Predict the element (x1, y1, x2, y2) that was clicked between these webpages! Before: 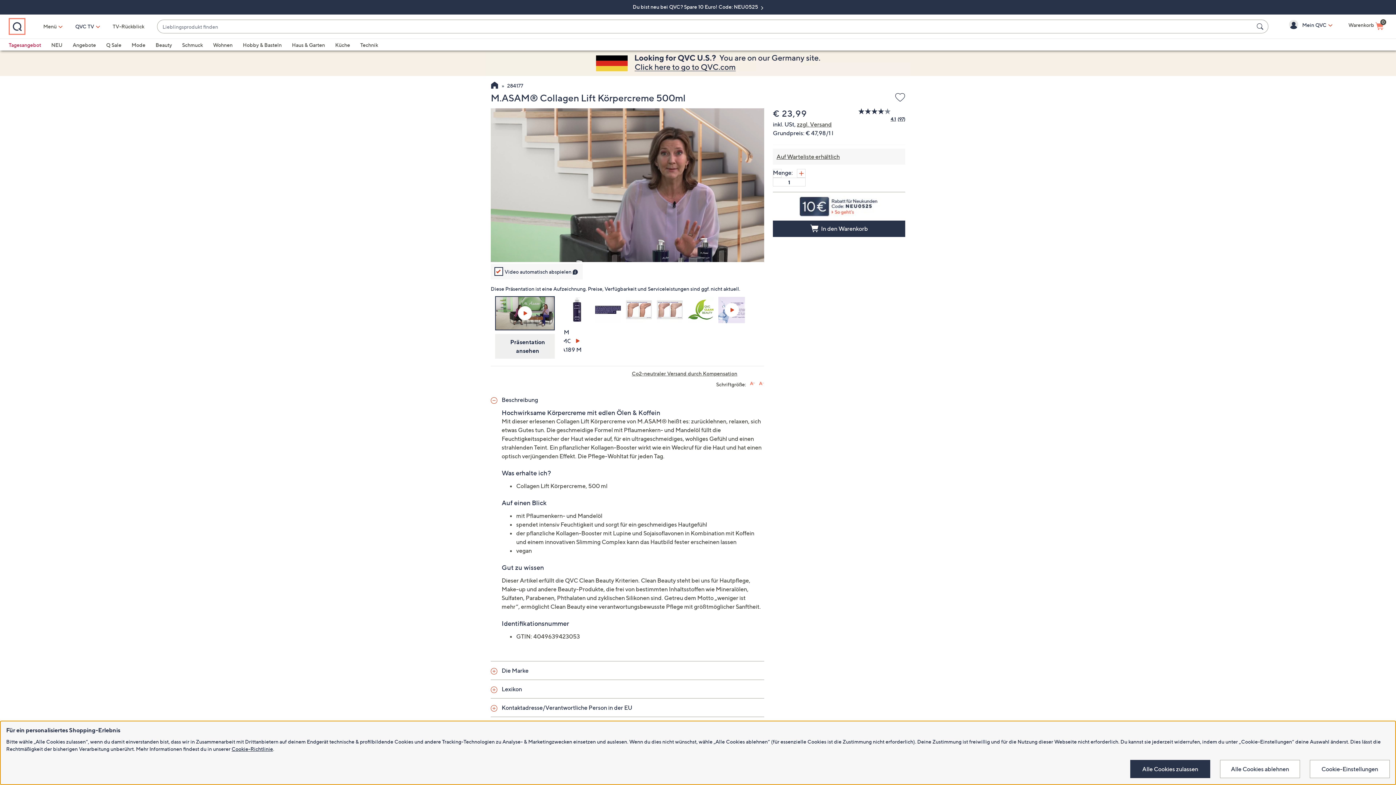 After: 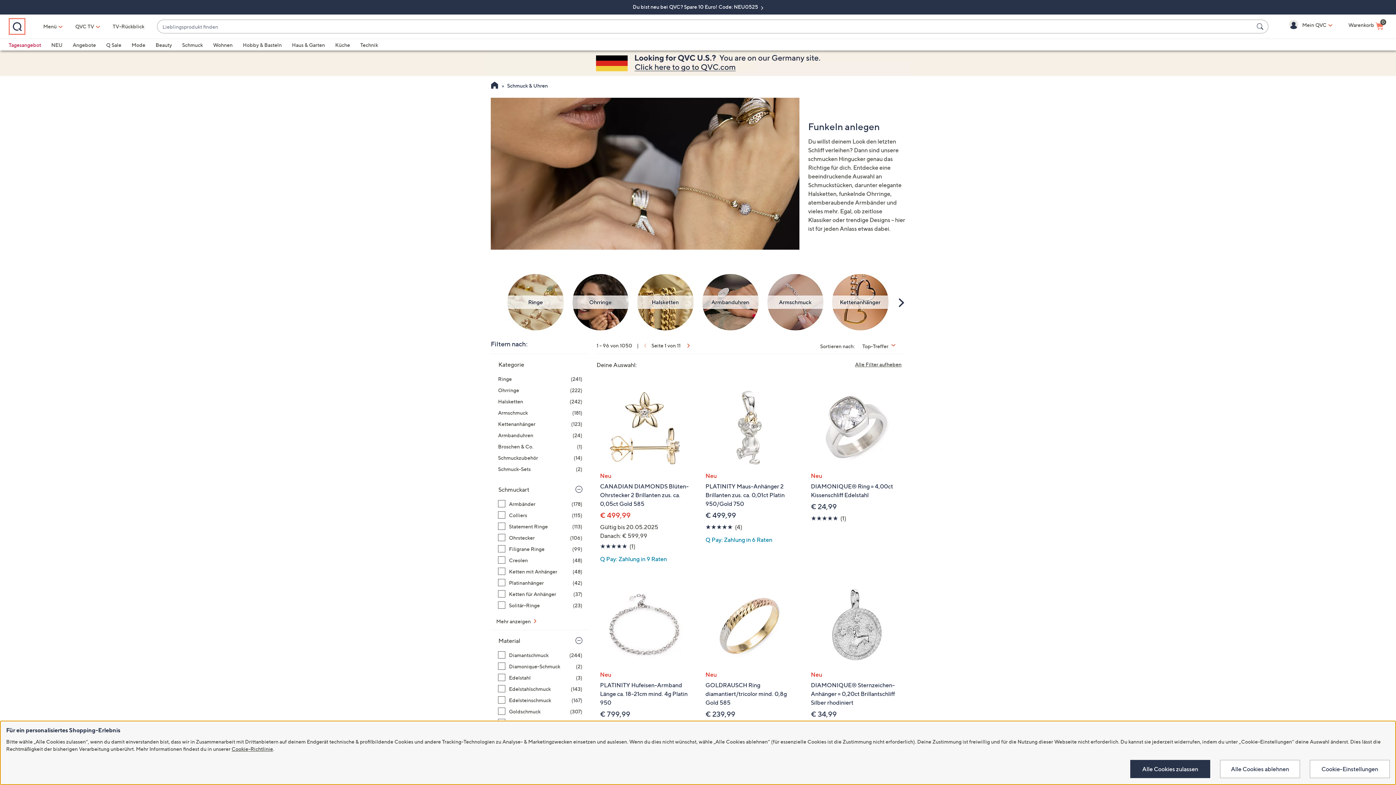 Action: bbox: (182, 41, 202, 48) label: Schmuck